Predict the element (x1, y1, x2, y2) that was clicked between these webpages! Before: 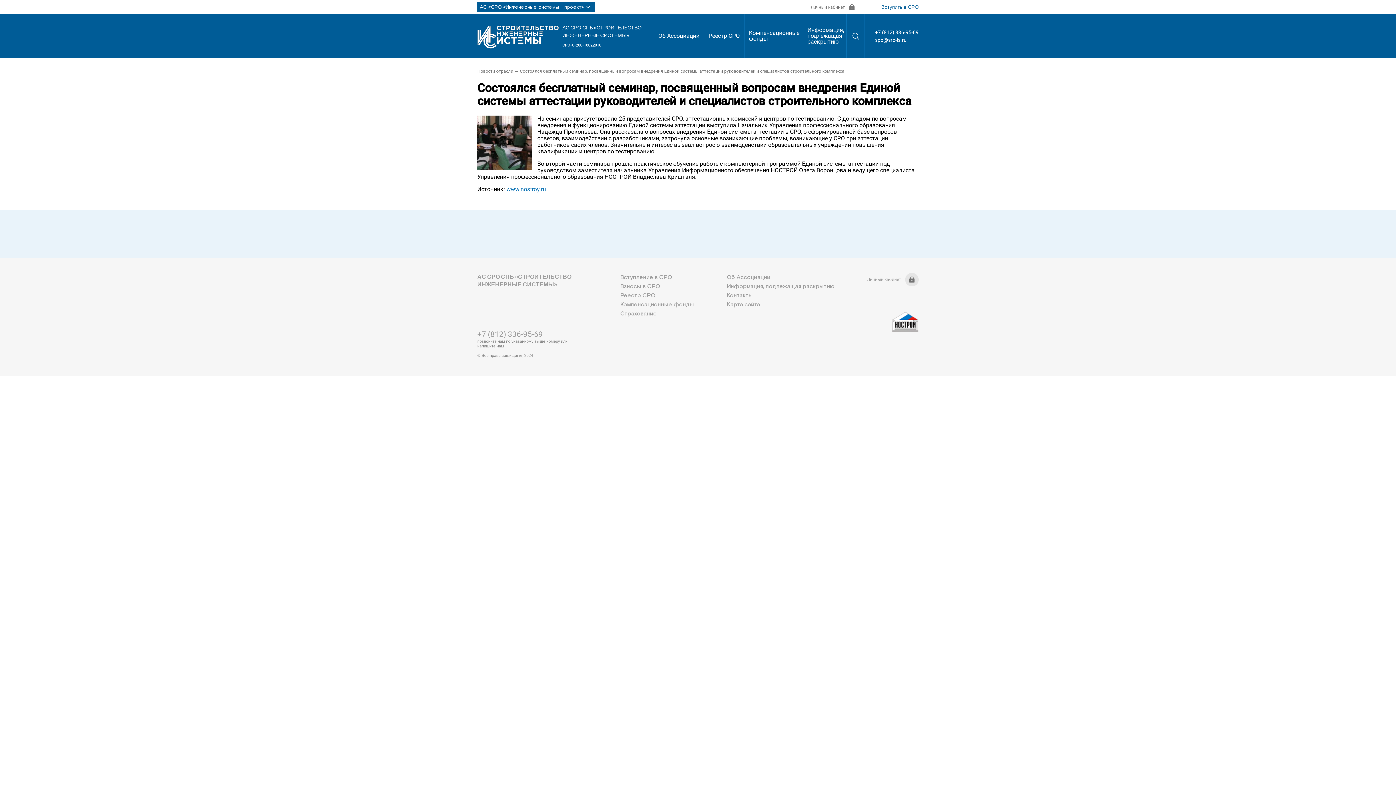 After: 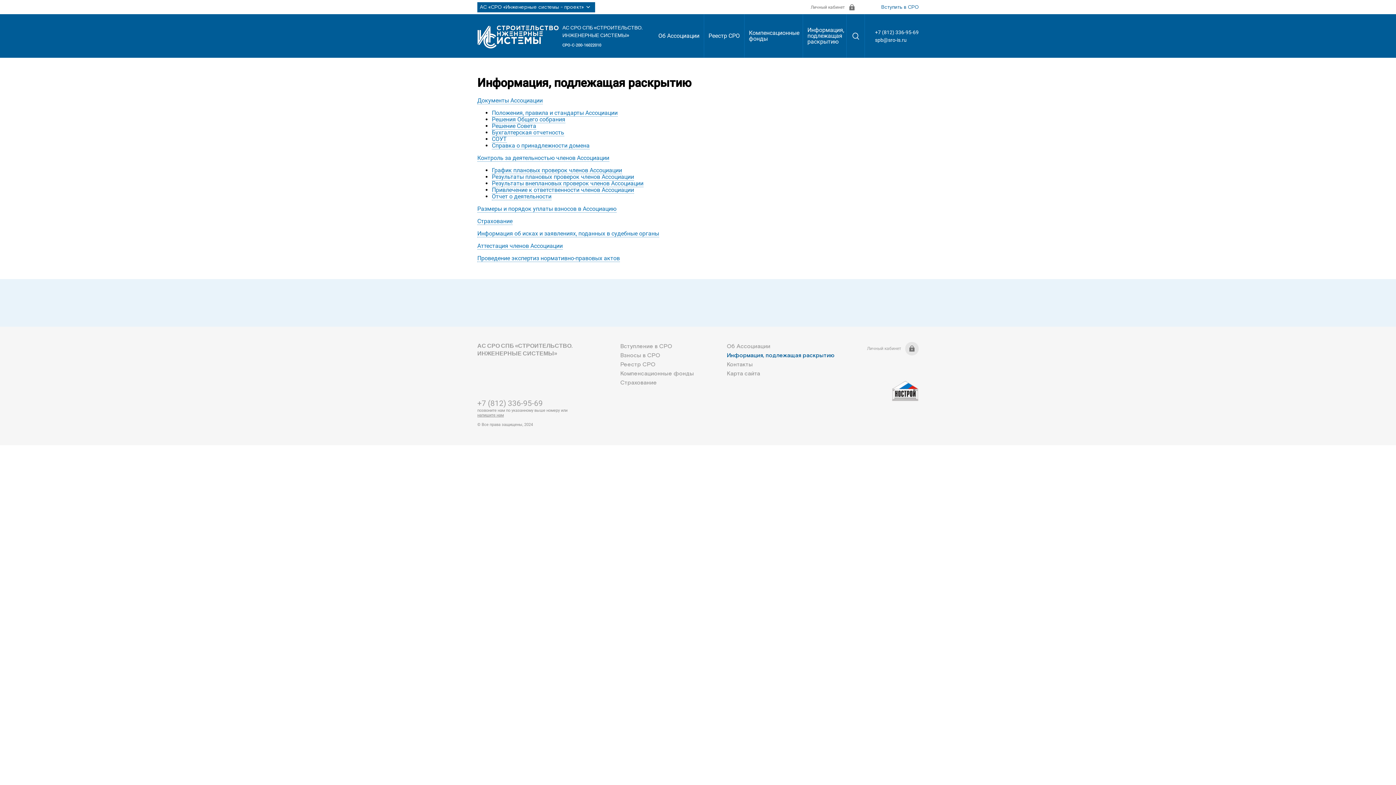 Action: label: Информация, подлежащая раскрытию bbox: (726, 282, 834, 300)